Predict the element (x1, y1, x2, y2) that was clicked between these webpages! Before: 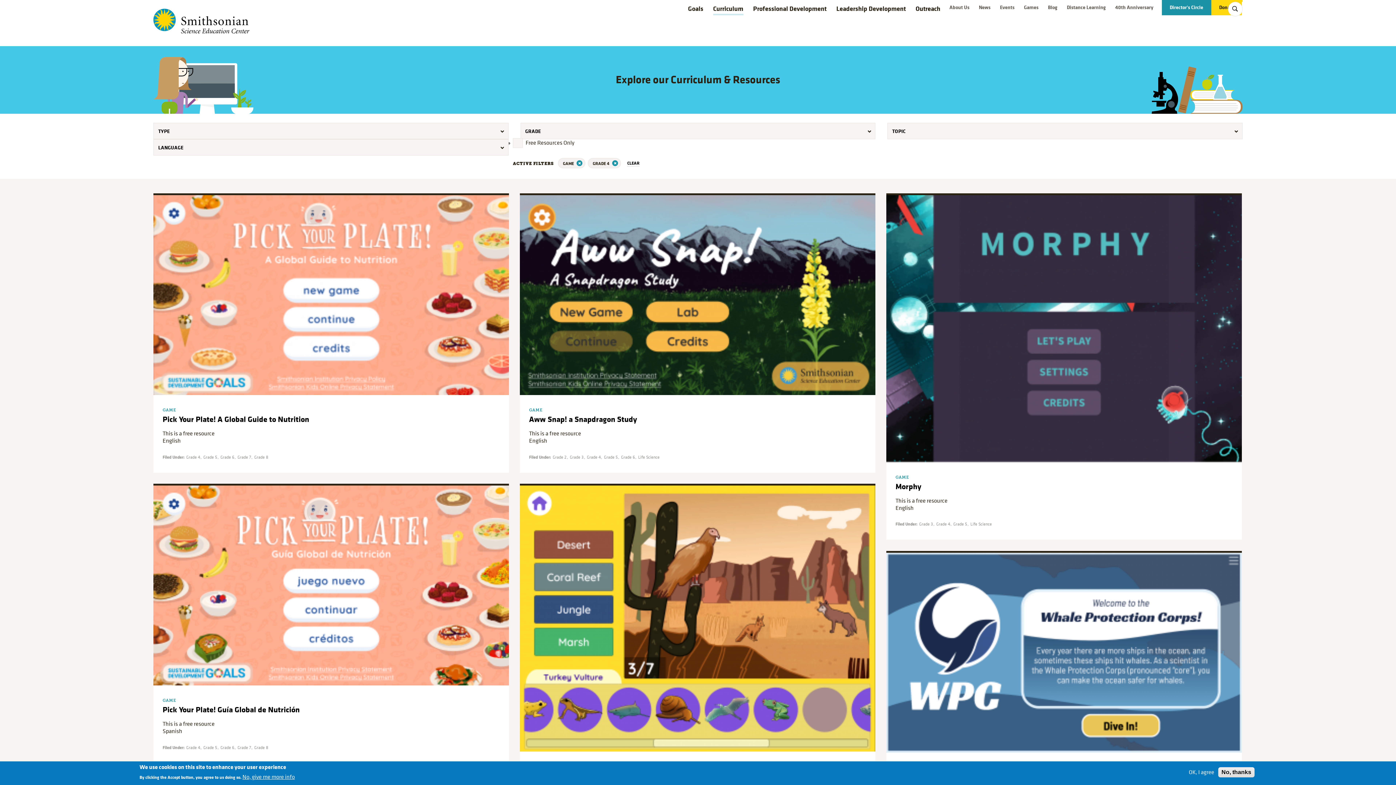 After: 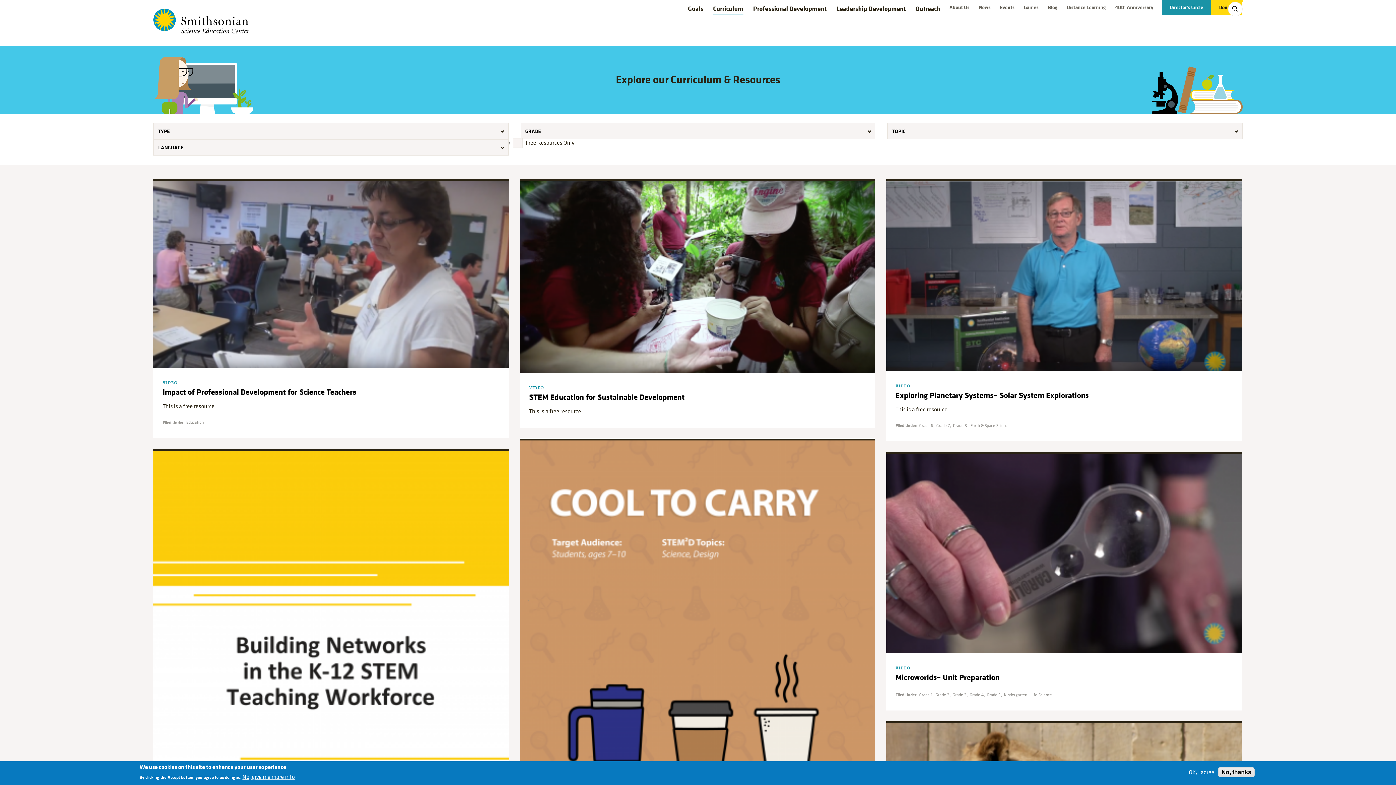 Action: label: Curriculum bbox: (713, 4, 743, 15)